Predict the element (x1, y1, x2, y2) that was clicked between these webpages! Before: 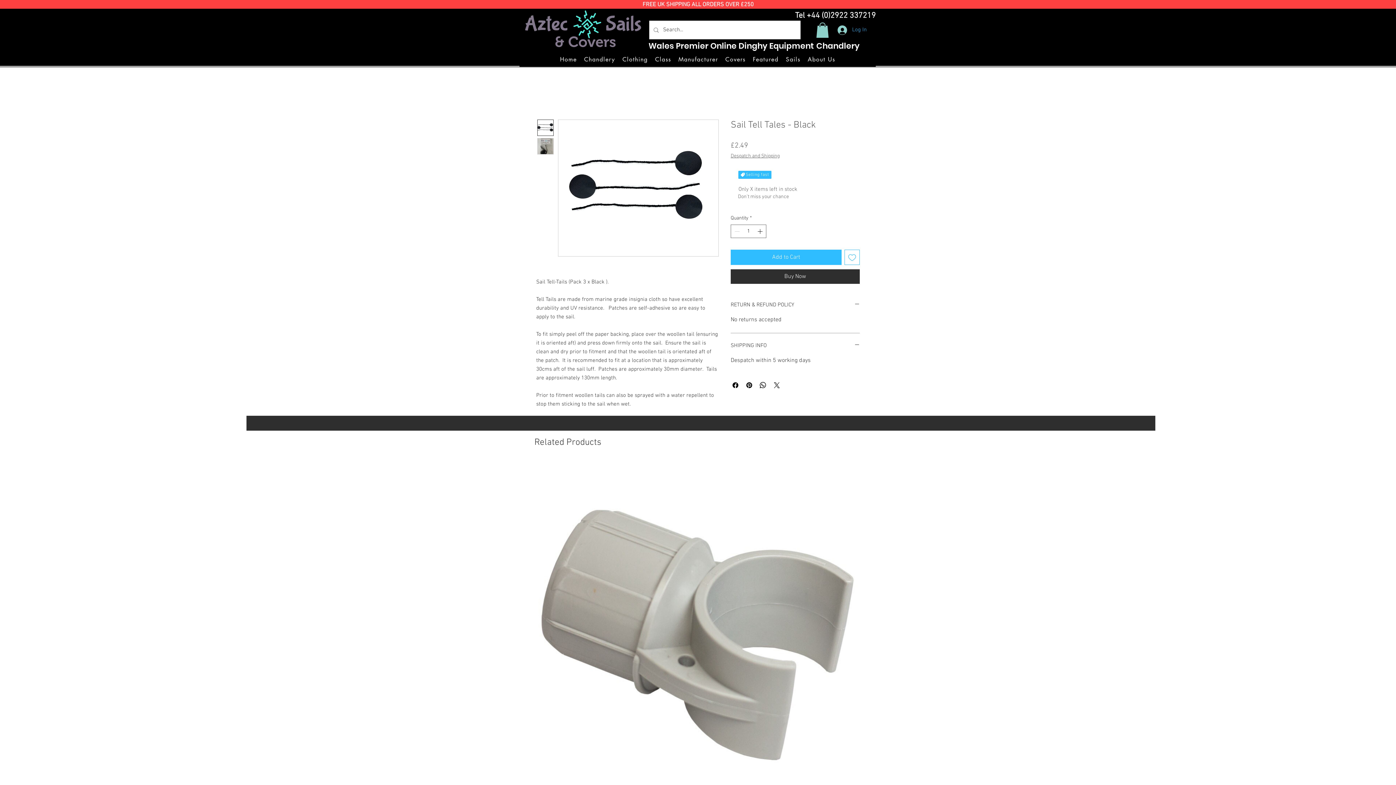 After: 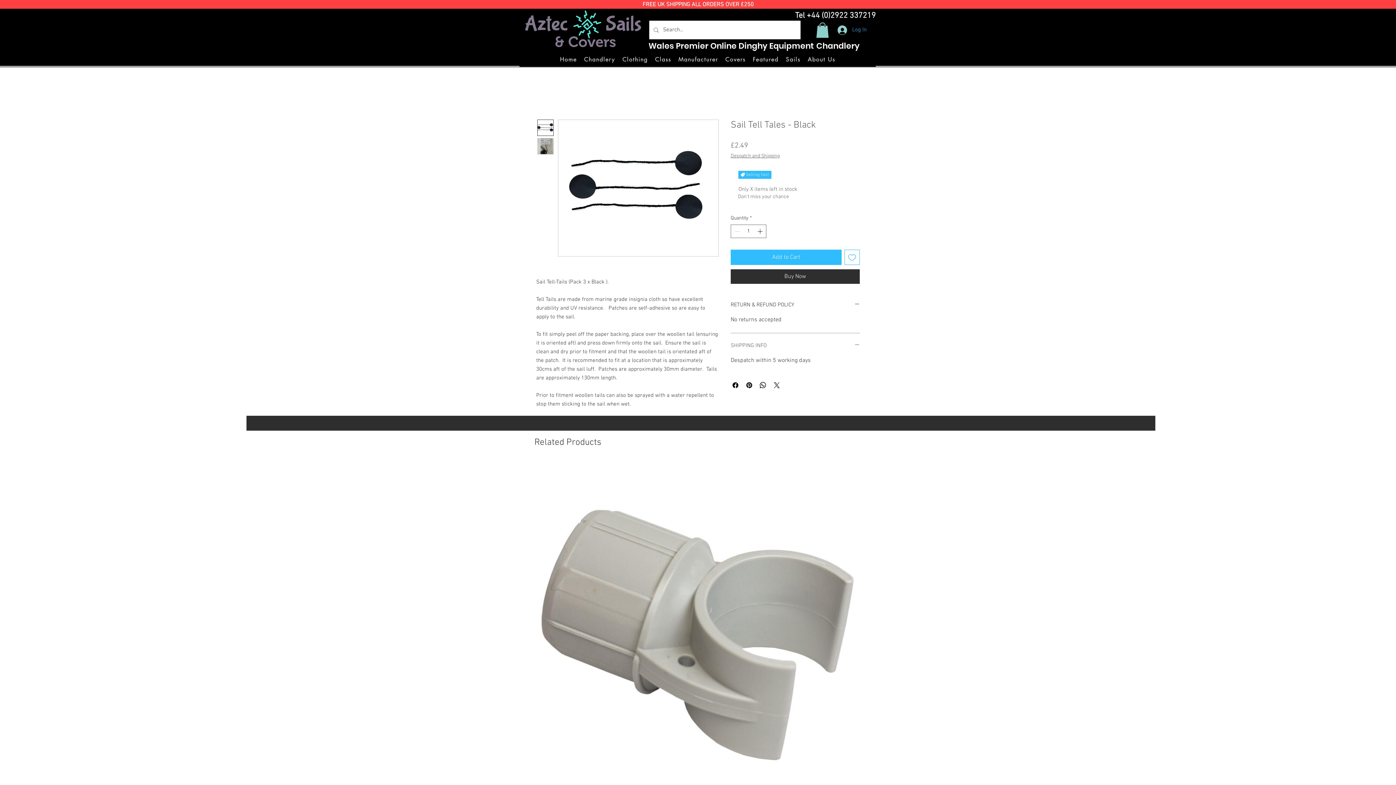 Action: bbox: (730, 342, 860, 350) label: SHIPPING INFO